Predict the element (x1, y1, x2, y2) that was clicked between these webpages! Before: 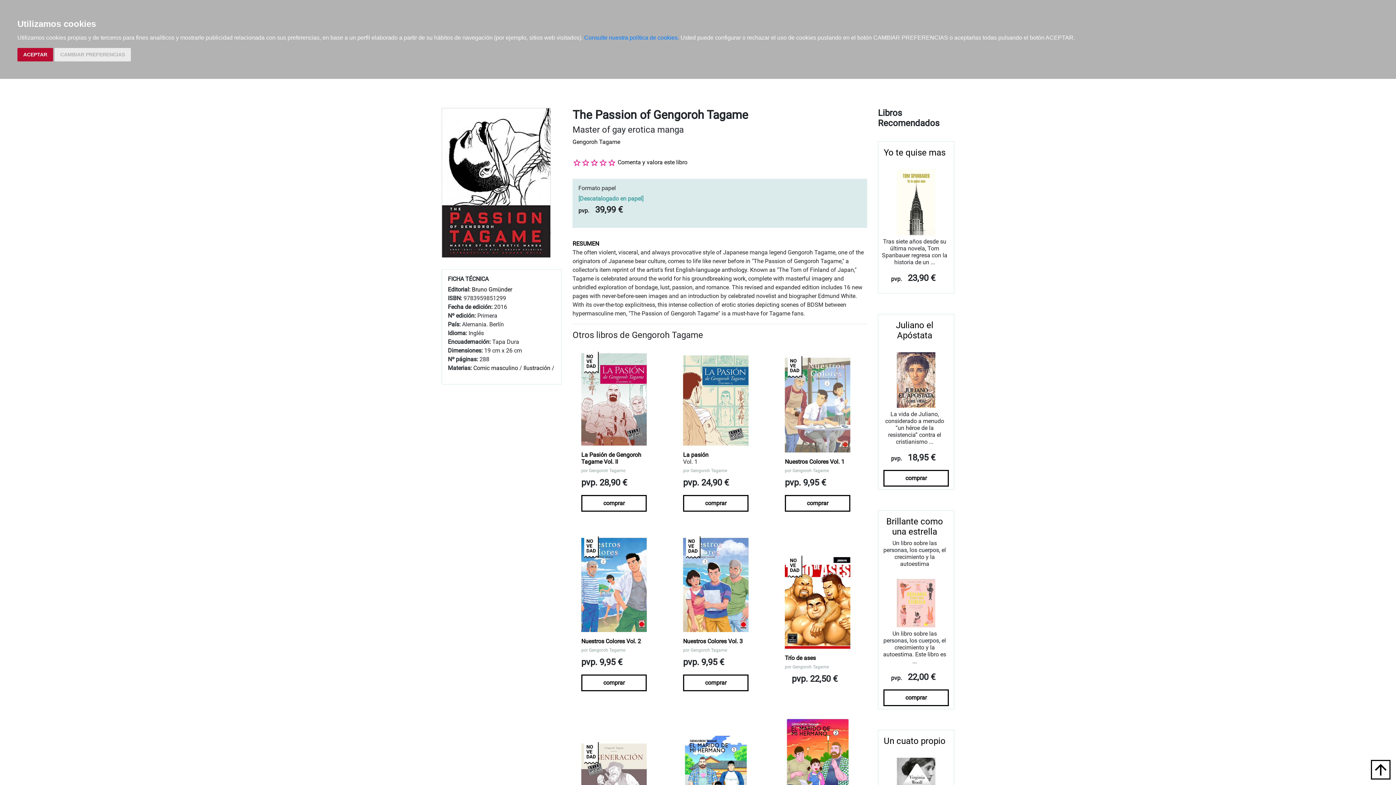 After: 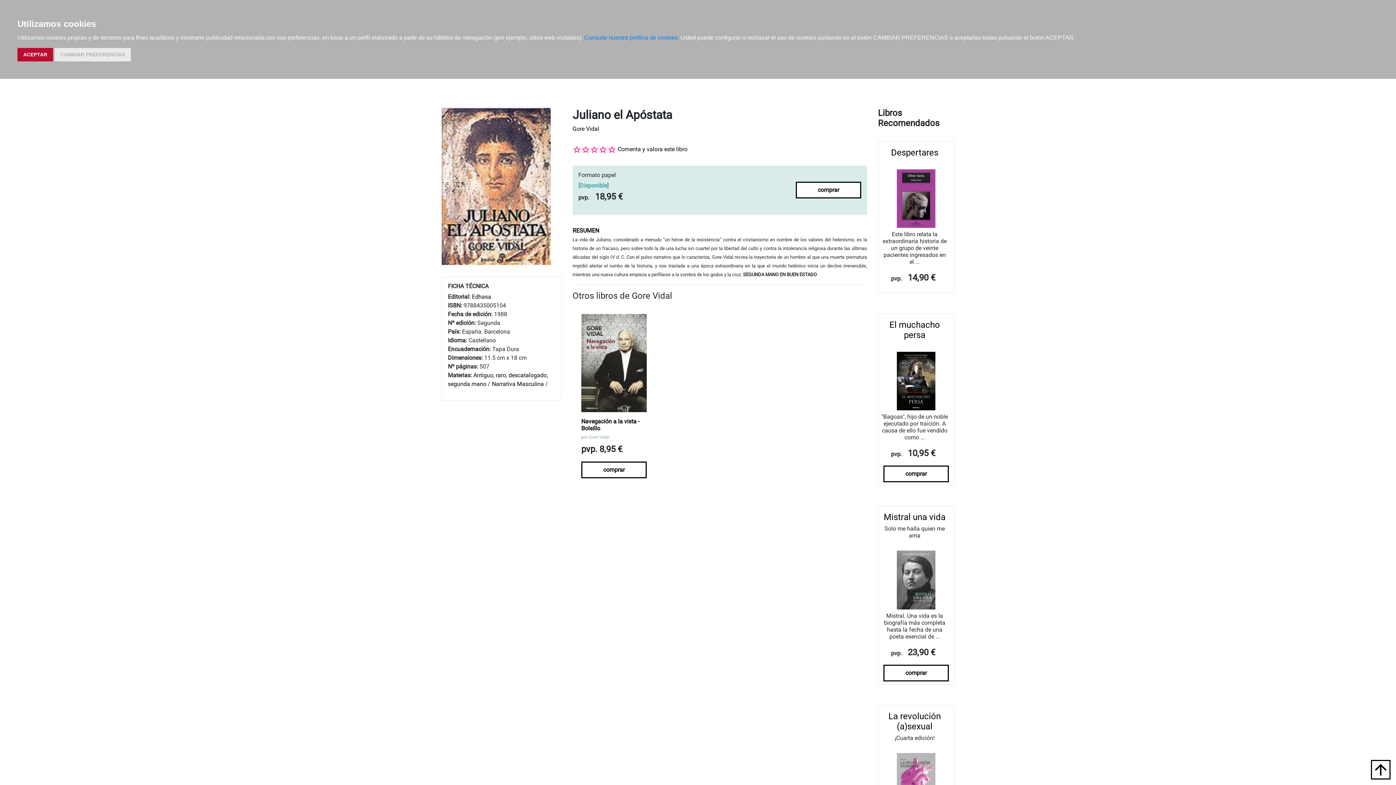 Action: bbox: (897, 376, 935, 383)